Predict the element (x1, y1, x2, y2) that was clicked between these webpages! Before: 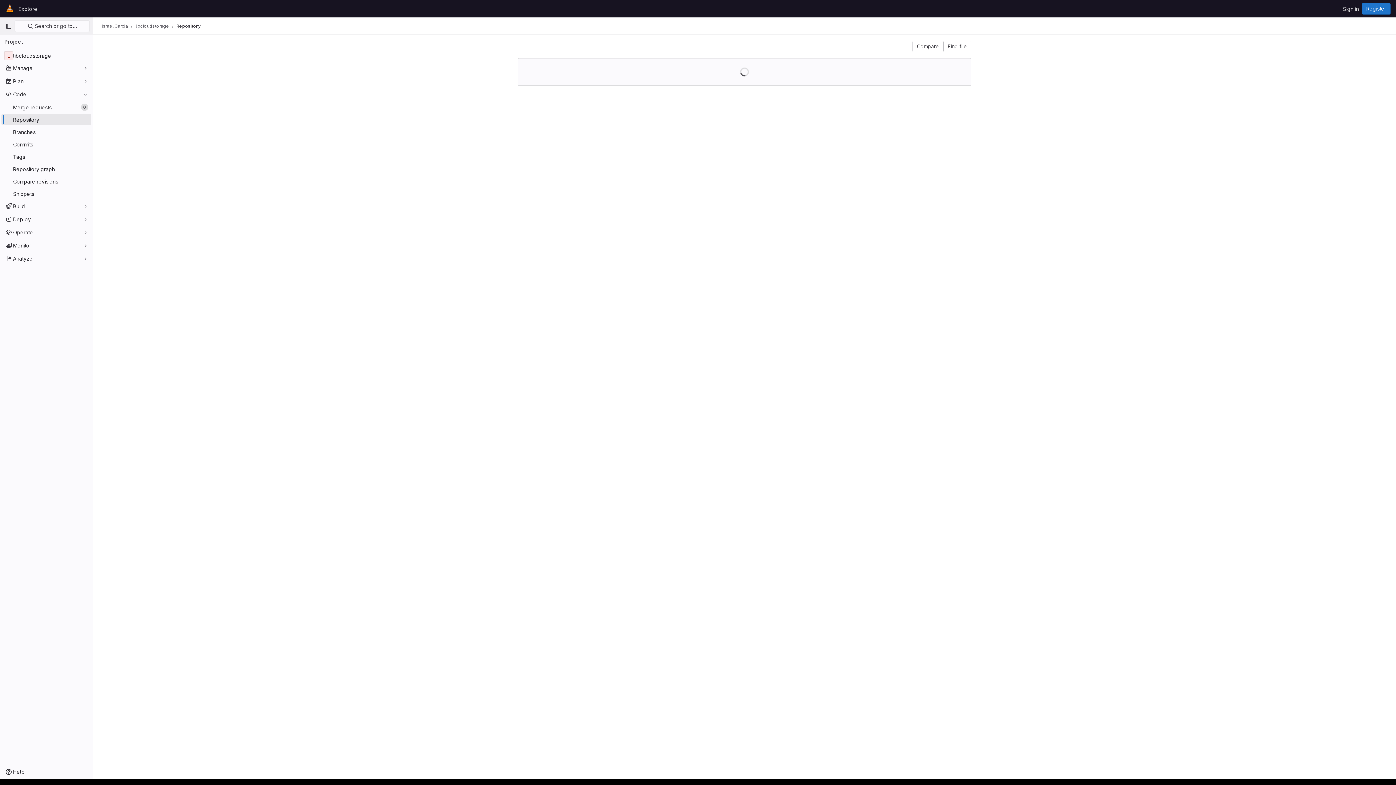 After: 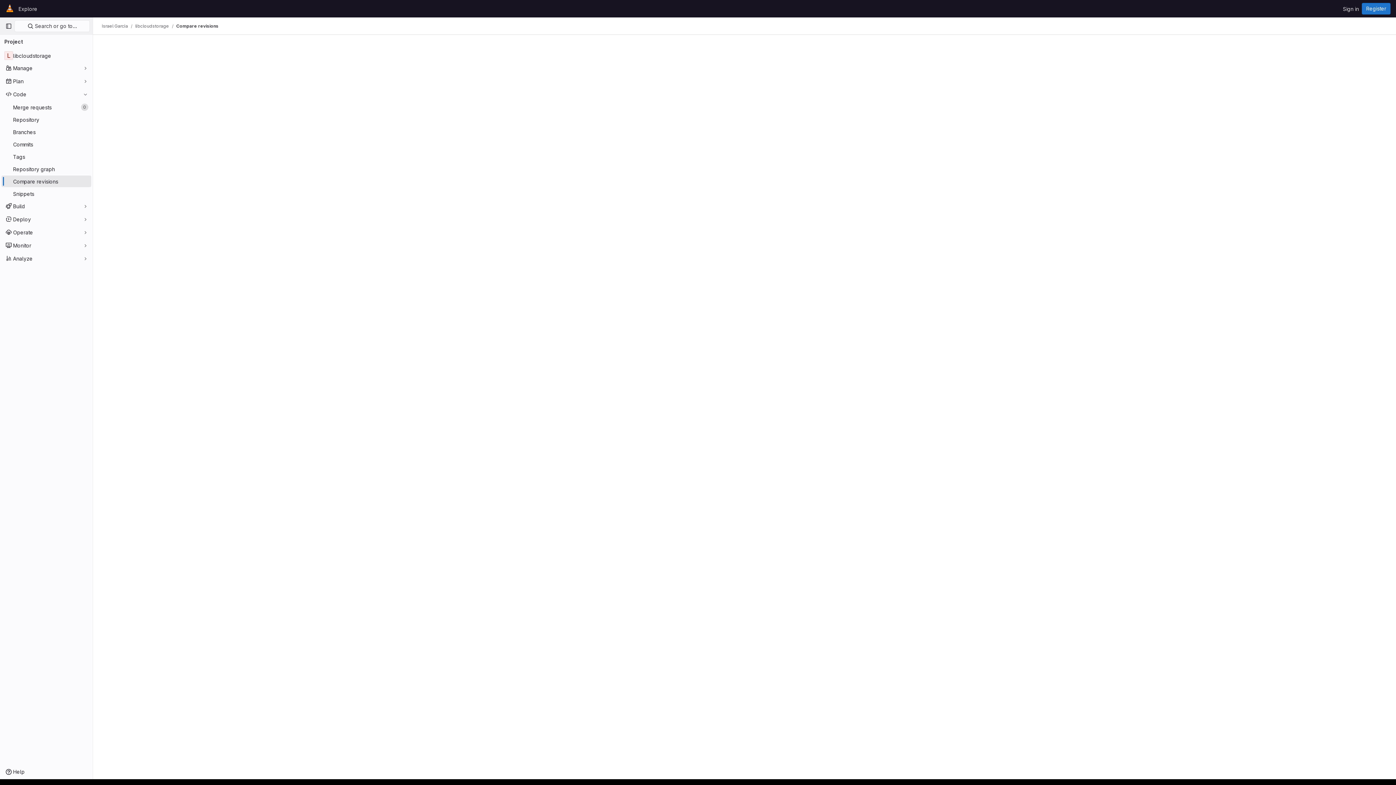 Action: label: Compare bbox: (912, 40, 943, 52)